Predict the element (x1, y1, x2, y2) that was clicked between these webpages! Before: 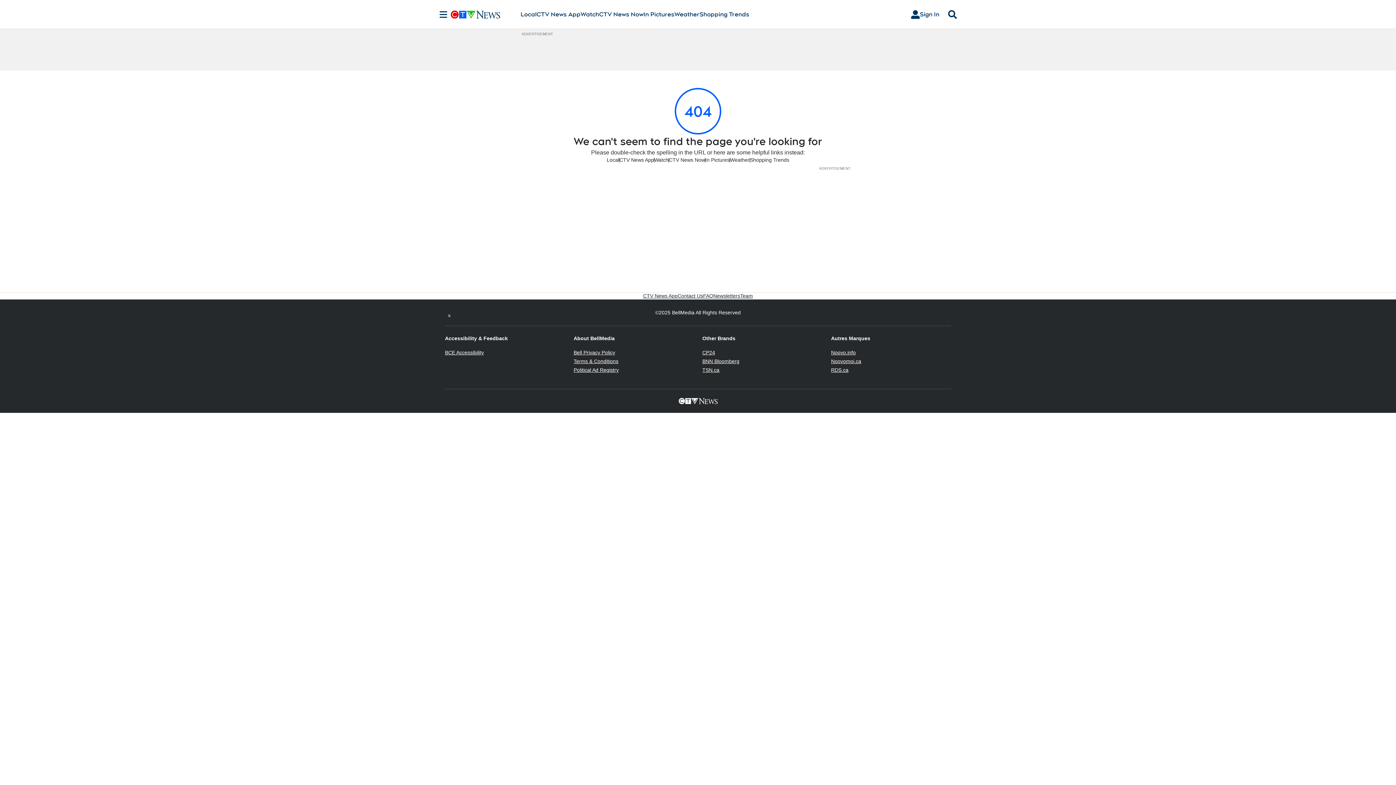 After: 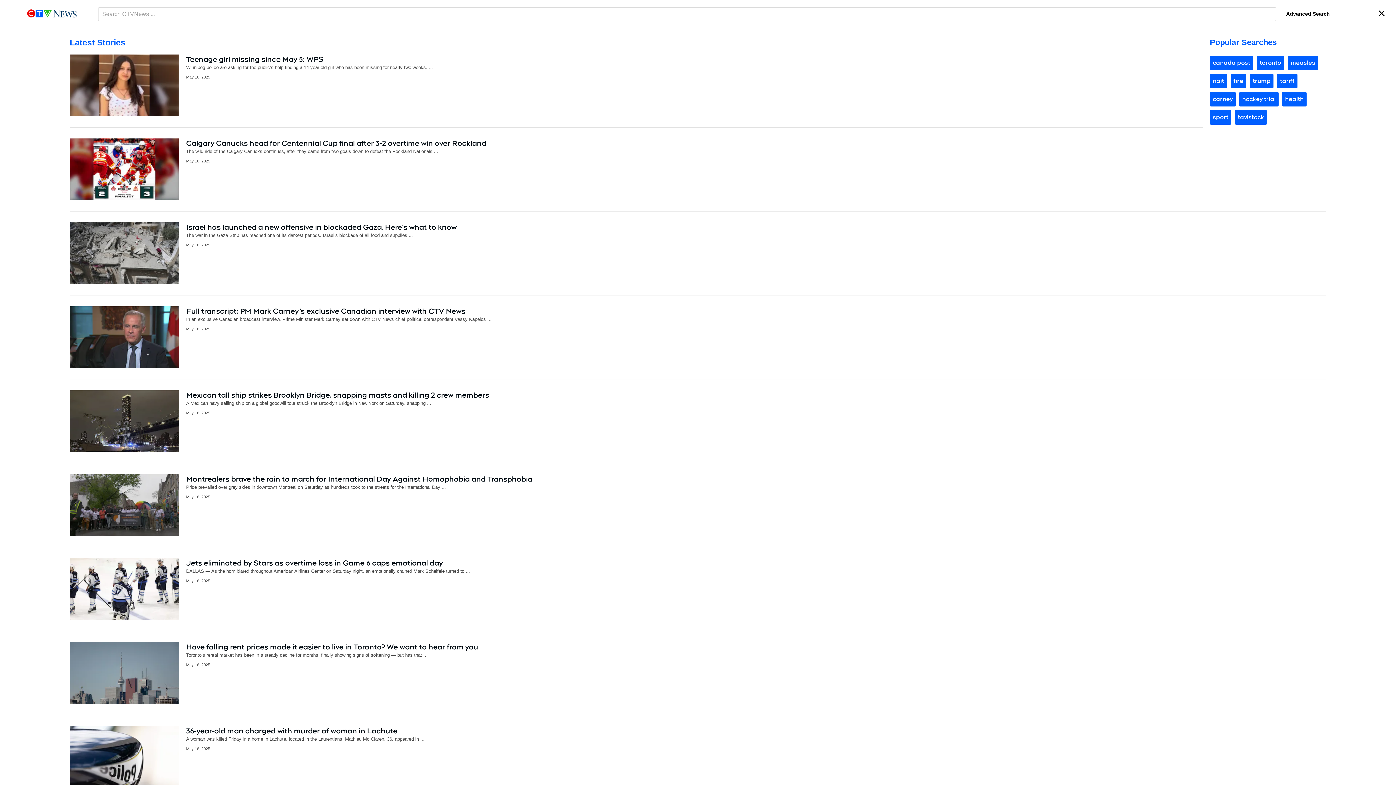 Action: label: Search bbox: (945, 10, 960, 18)